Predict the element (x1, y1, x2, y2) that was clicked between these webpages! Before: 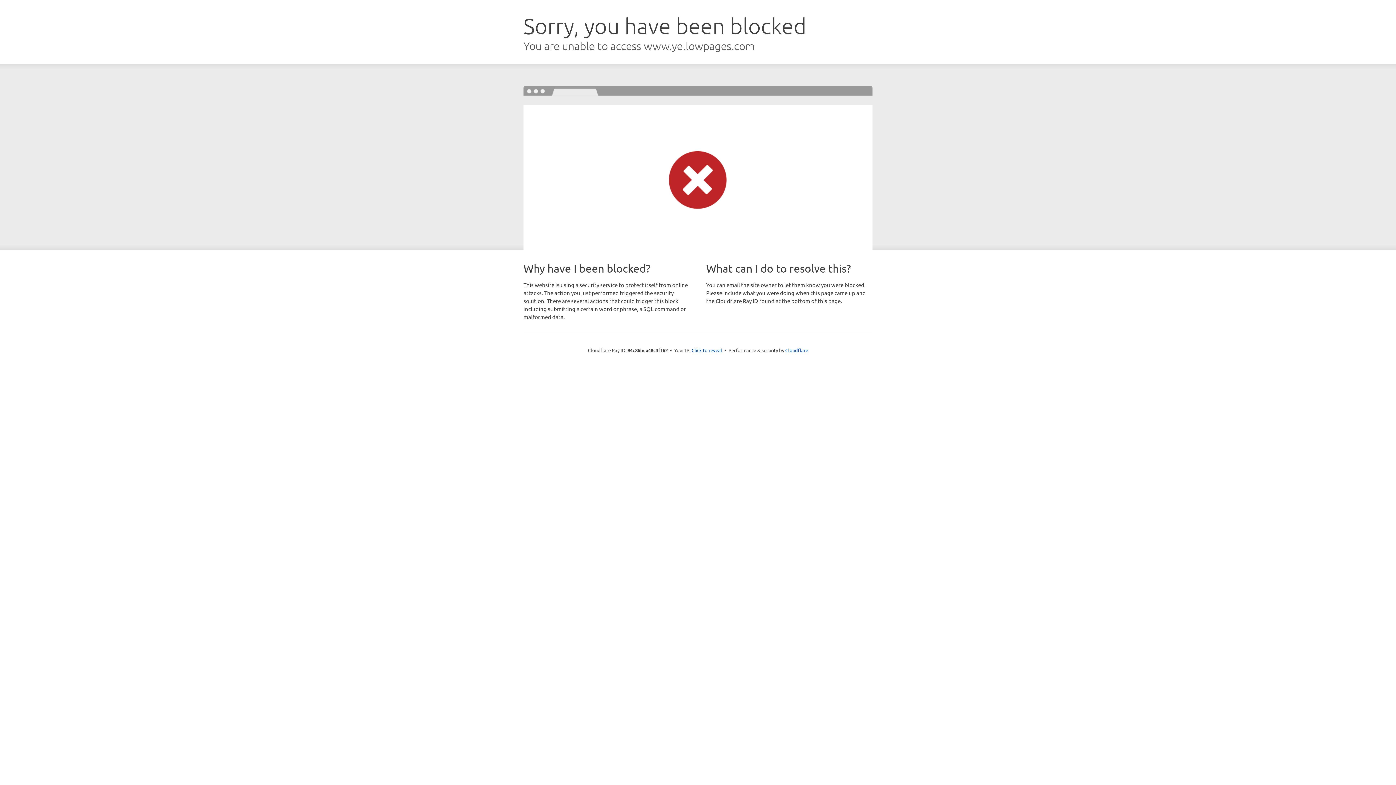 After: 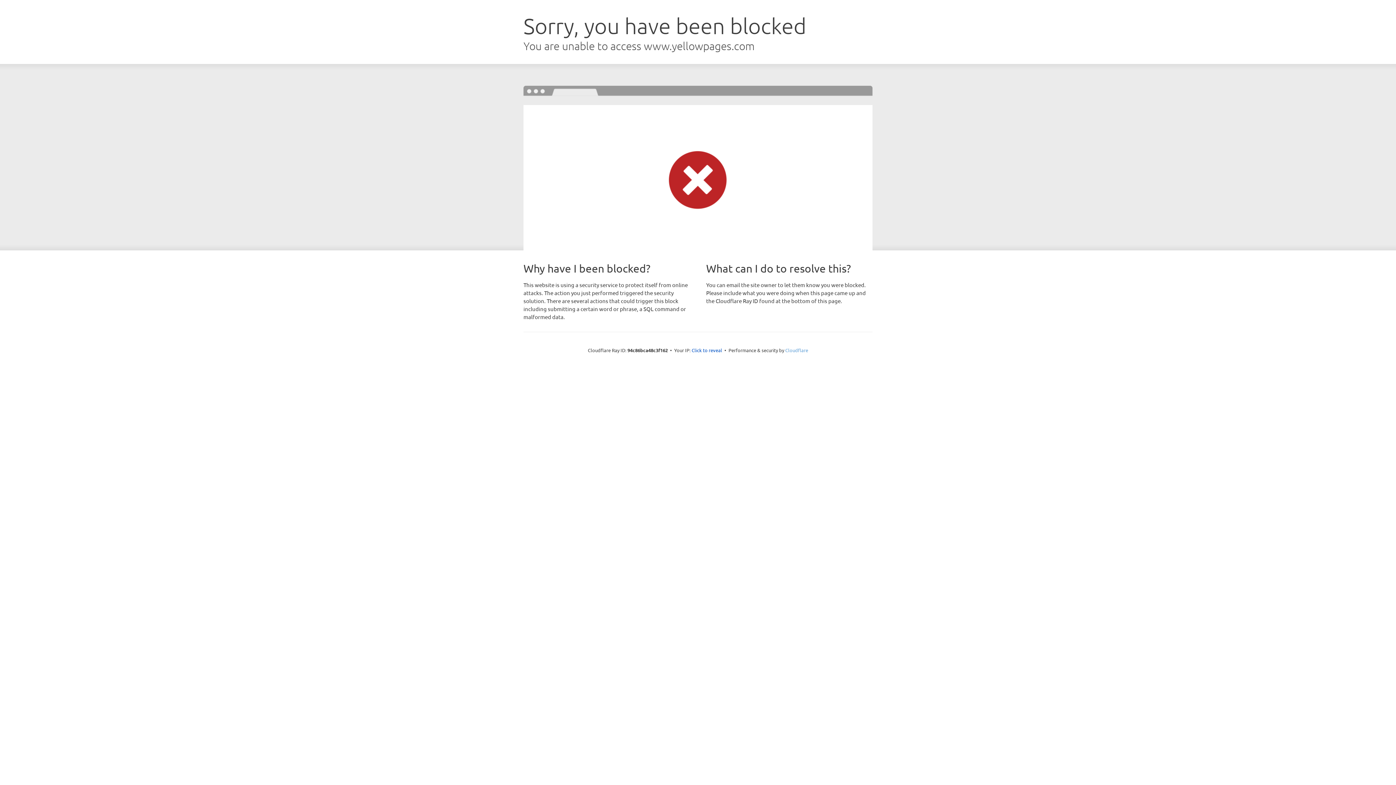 Action: bbox: (785, 347, 808, 353) label: Cloudflare